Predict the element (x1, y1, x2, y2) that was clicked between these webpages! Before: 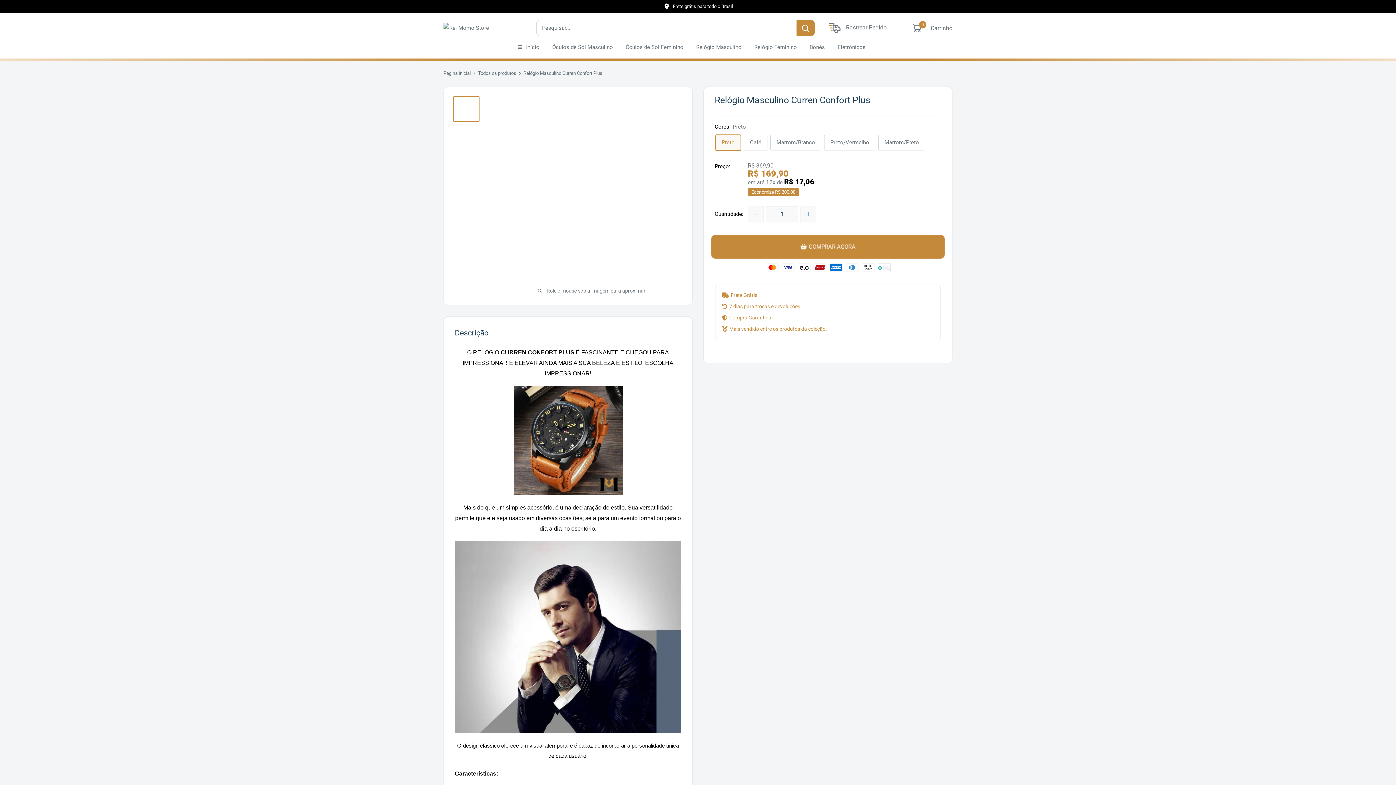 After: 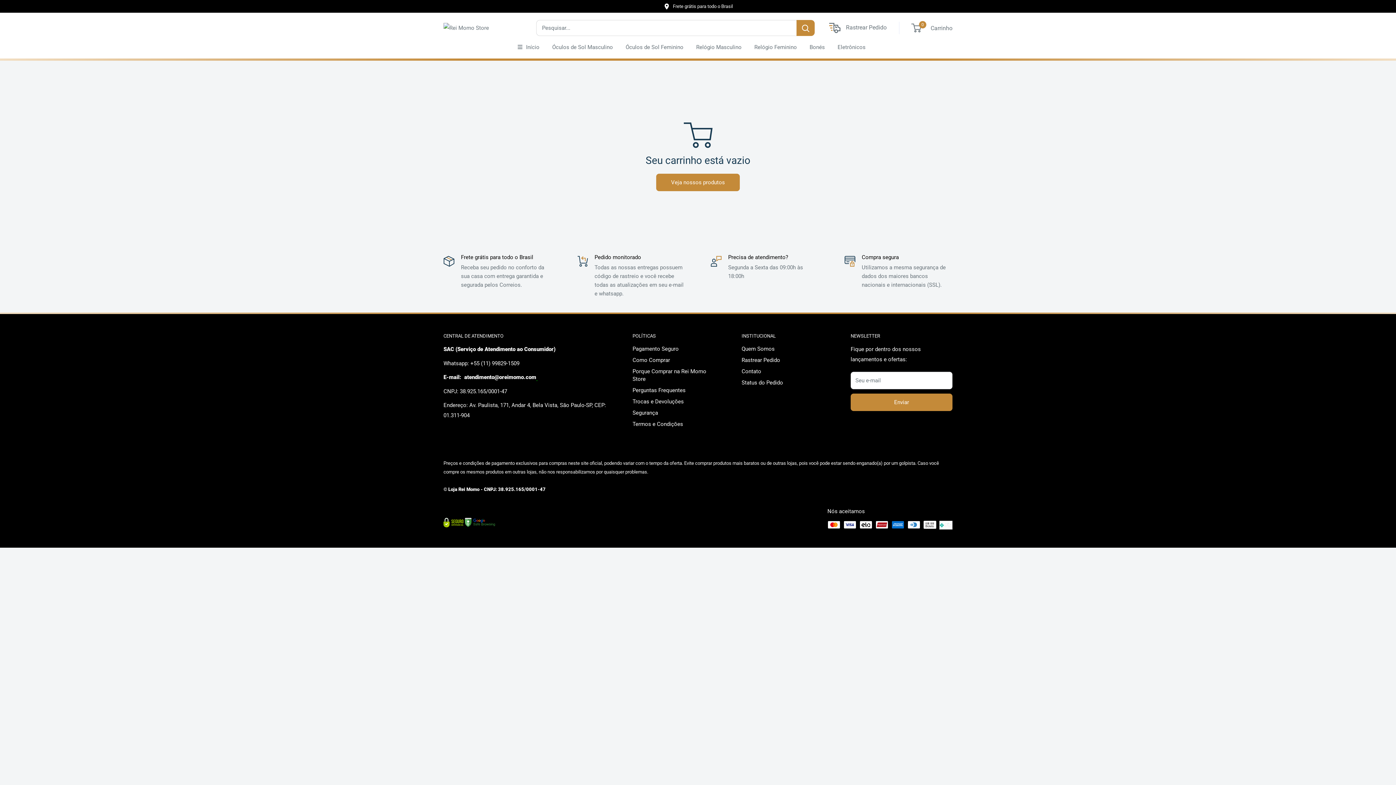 Action: bbox: (912, 22, 952, 33) label: 0
 Carrinho